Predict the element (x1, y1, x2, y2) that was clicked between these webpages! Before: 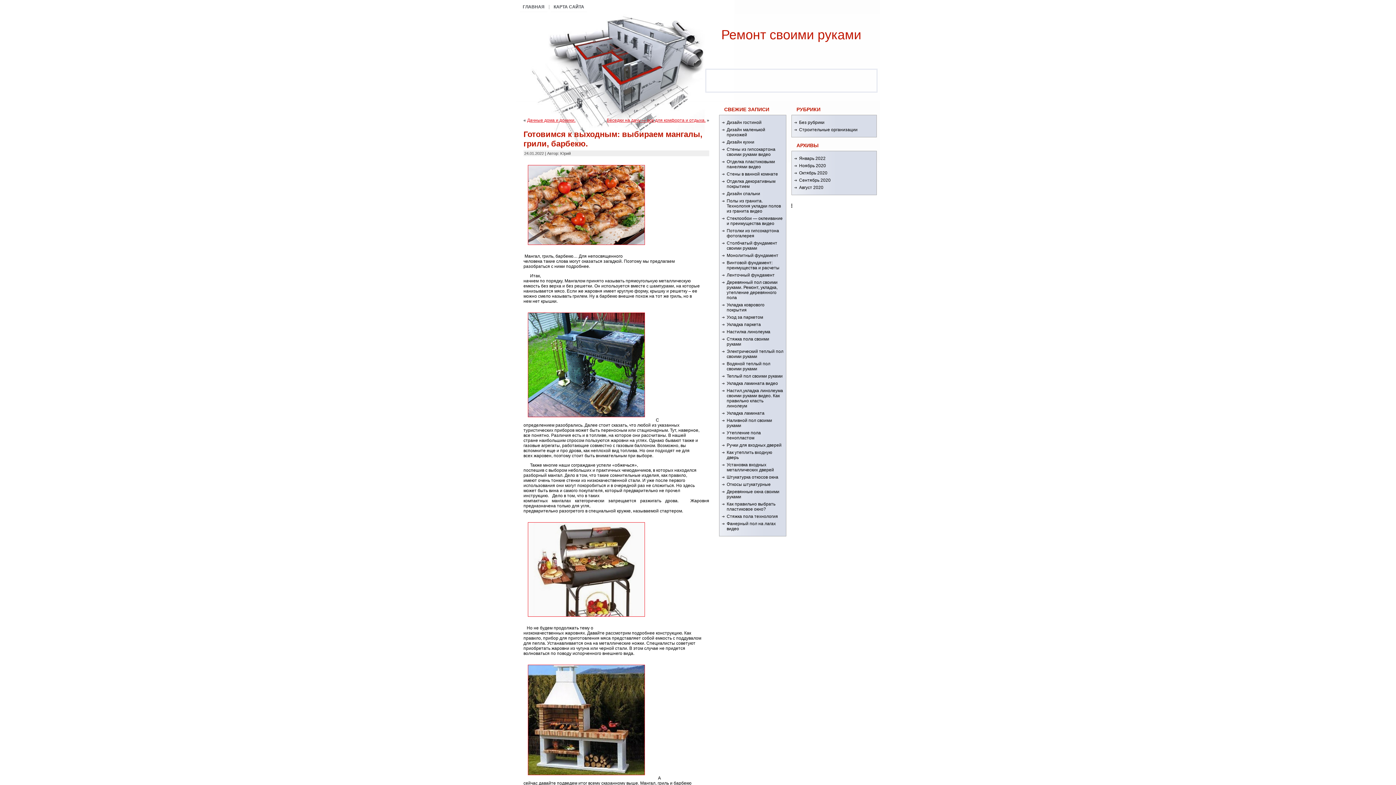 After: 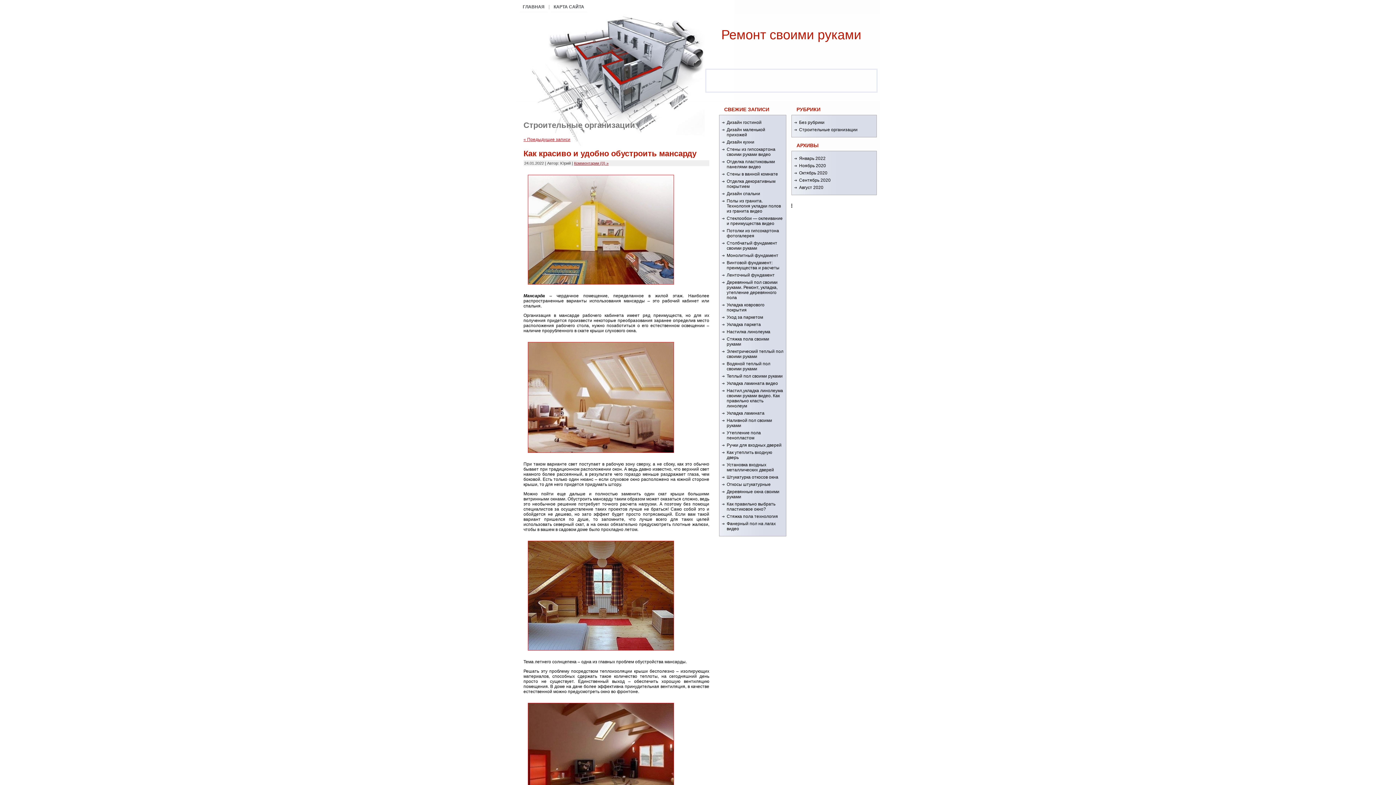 Action: label: Строительные организации bbox: (799, 127, 857, 132)